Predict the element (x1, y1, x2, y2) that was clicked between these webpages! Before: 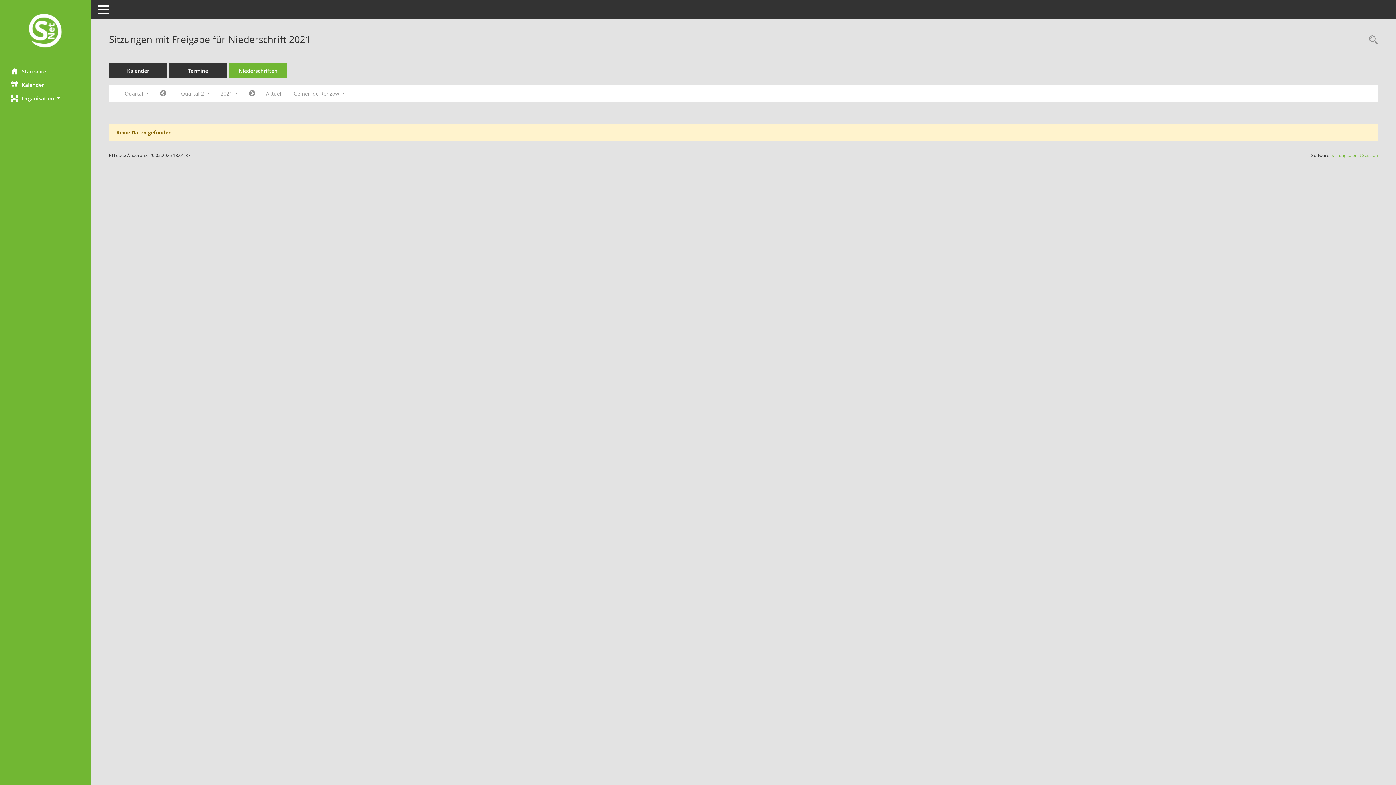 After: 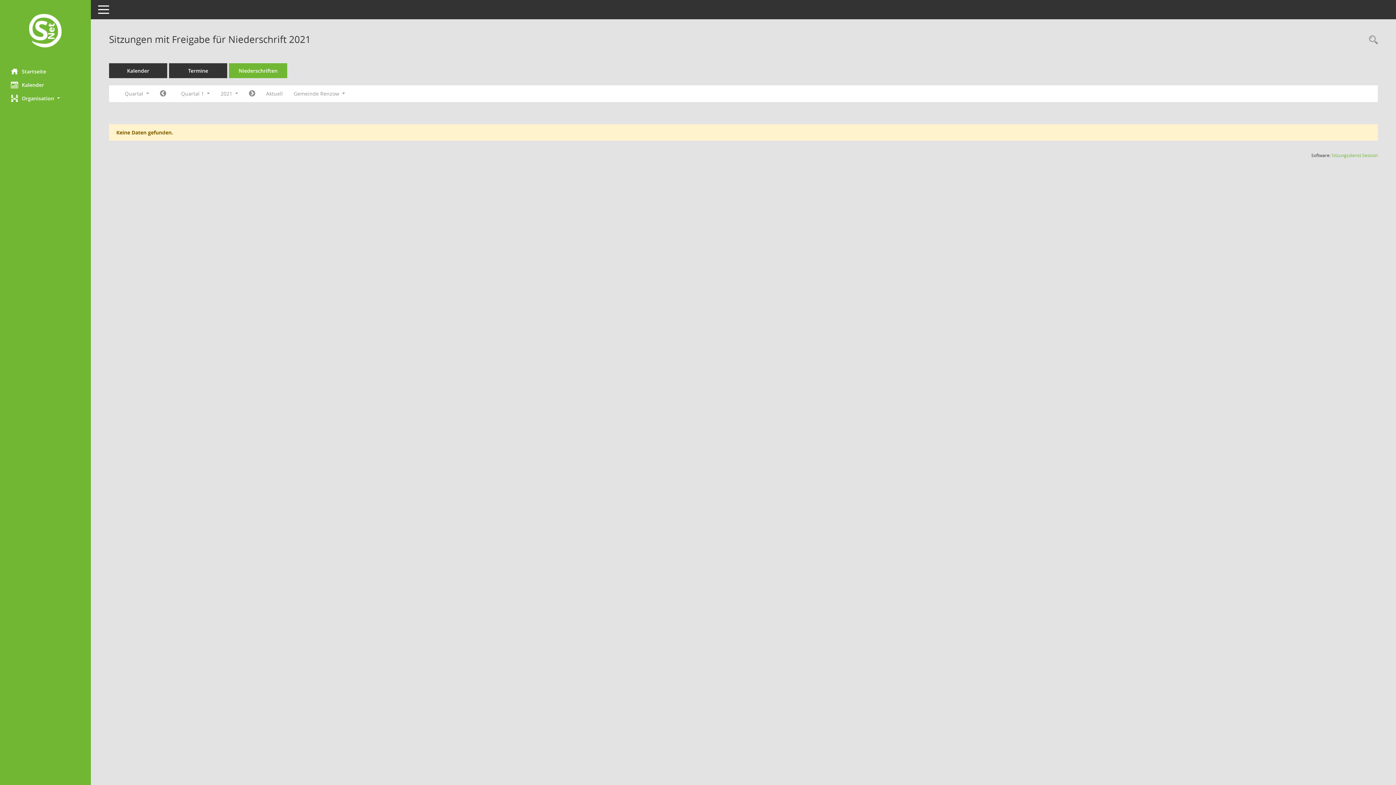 Action: bbox: (154, 87, 171, 100) label: Jahr: 2021 Monat: 1